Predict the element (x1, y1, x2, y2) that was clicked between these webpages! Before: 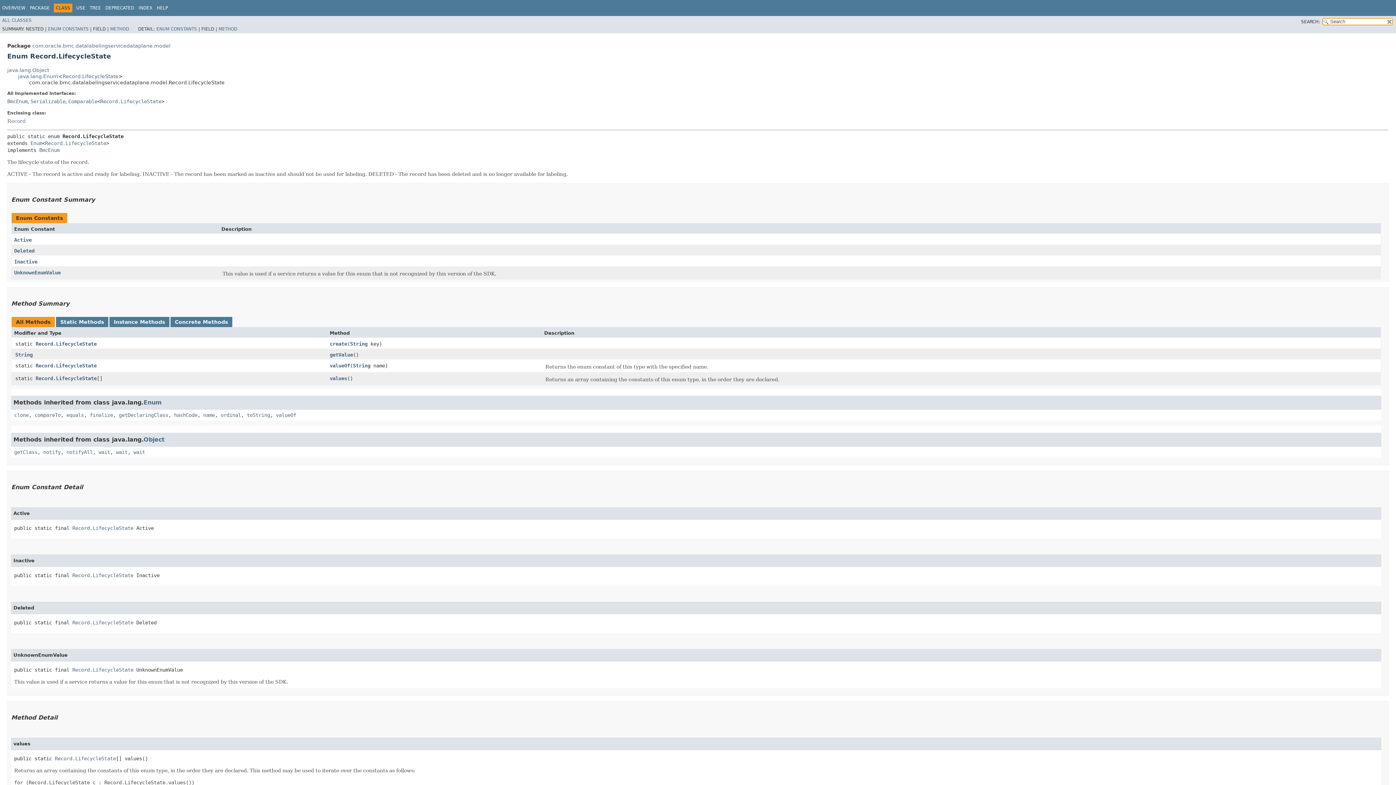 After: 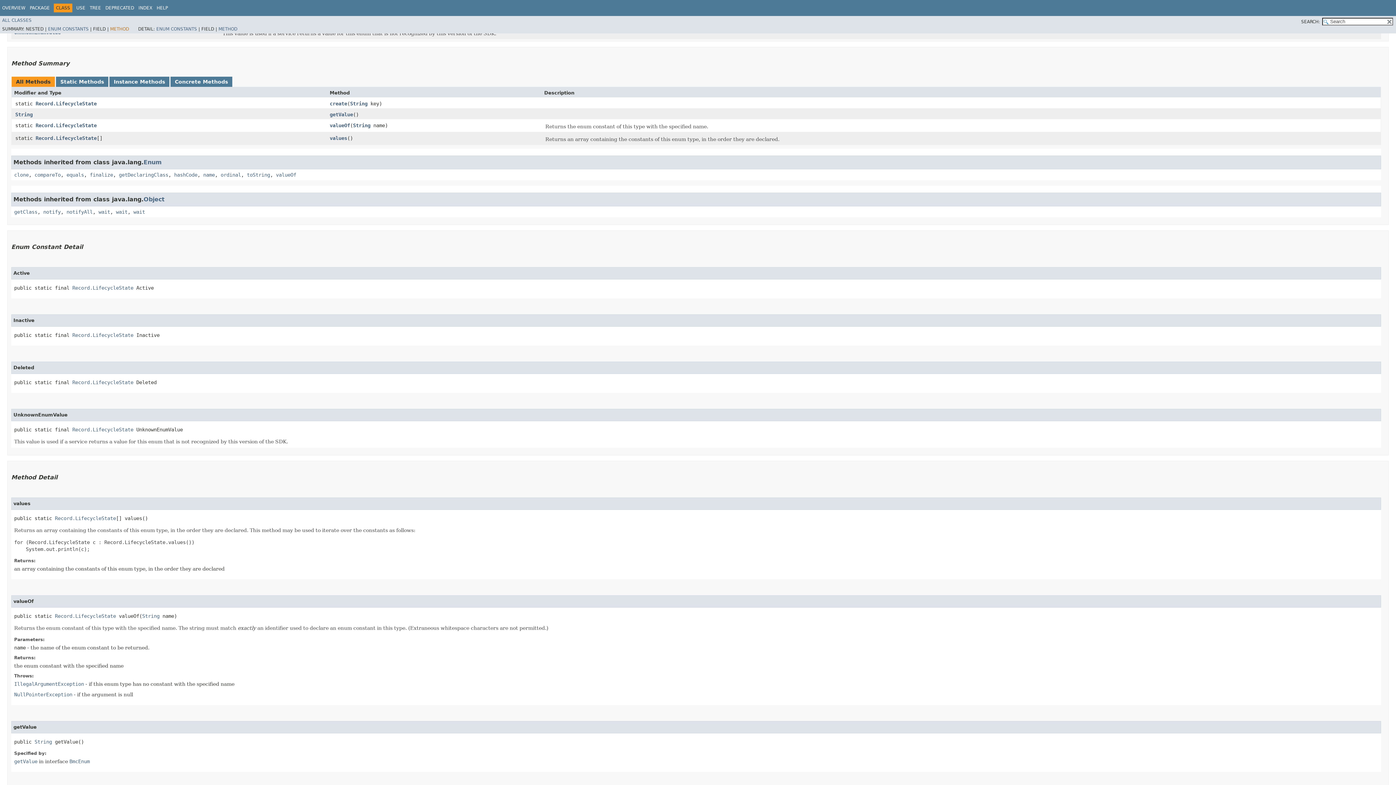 Action: bbox: (110, 26, 129, 31) label: METHOD